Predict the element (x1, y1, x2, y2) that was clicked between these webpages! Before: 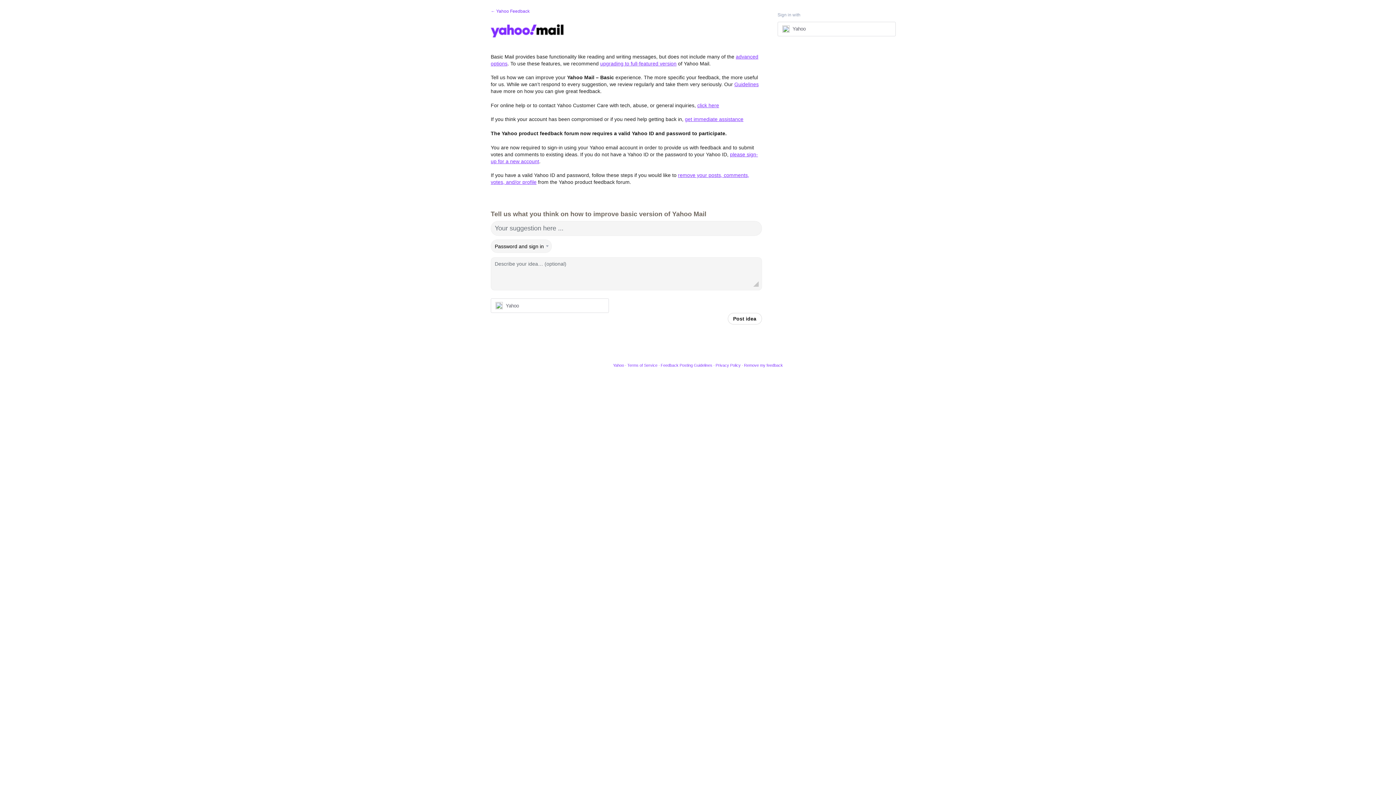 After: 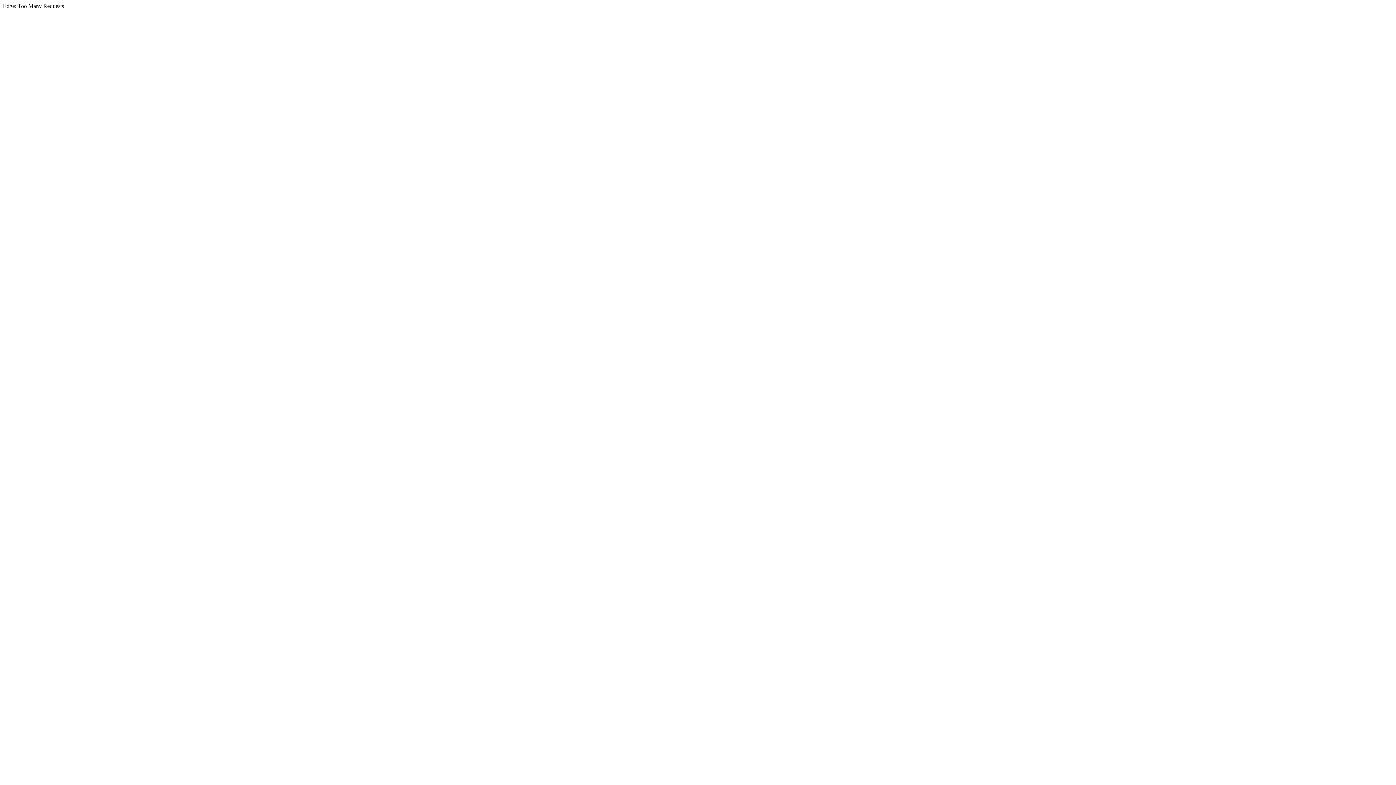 Action: label: Privacy Policy bbox: (715, 363, 740, 367)